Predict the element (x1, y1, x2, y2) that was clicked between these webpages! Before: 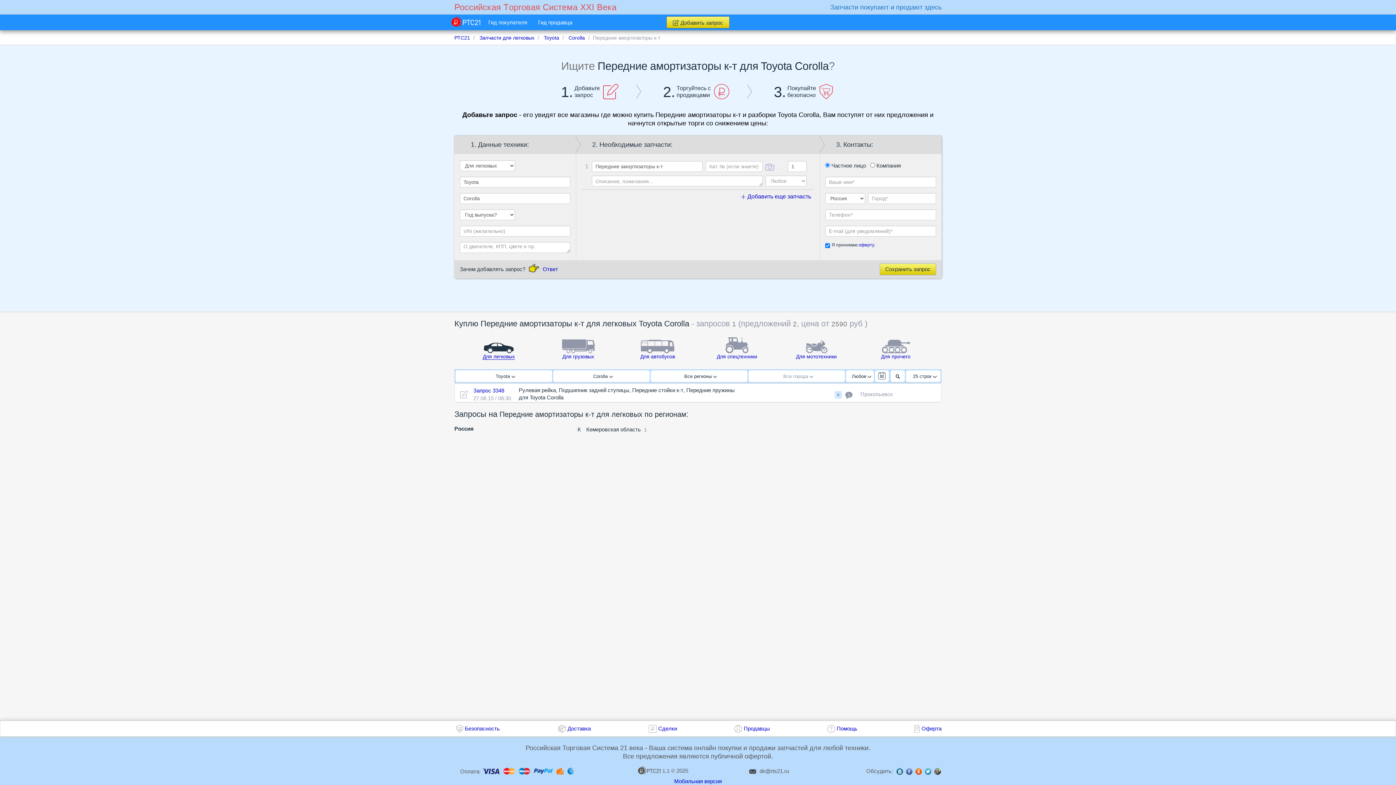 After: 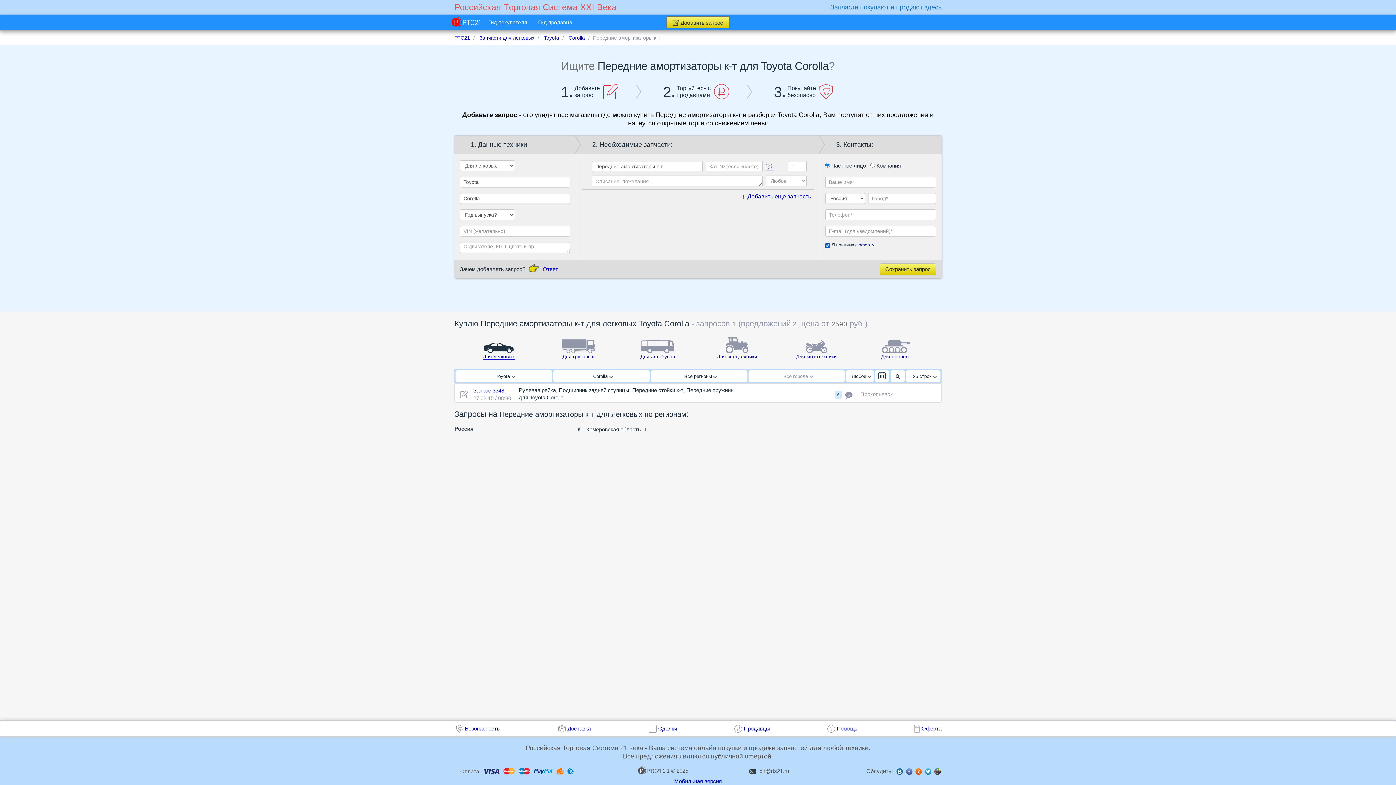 Action: bbox: (858, 242, 874, 247) label: оферту